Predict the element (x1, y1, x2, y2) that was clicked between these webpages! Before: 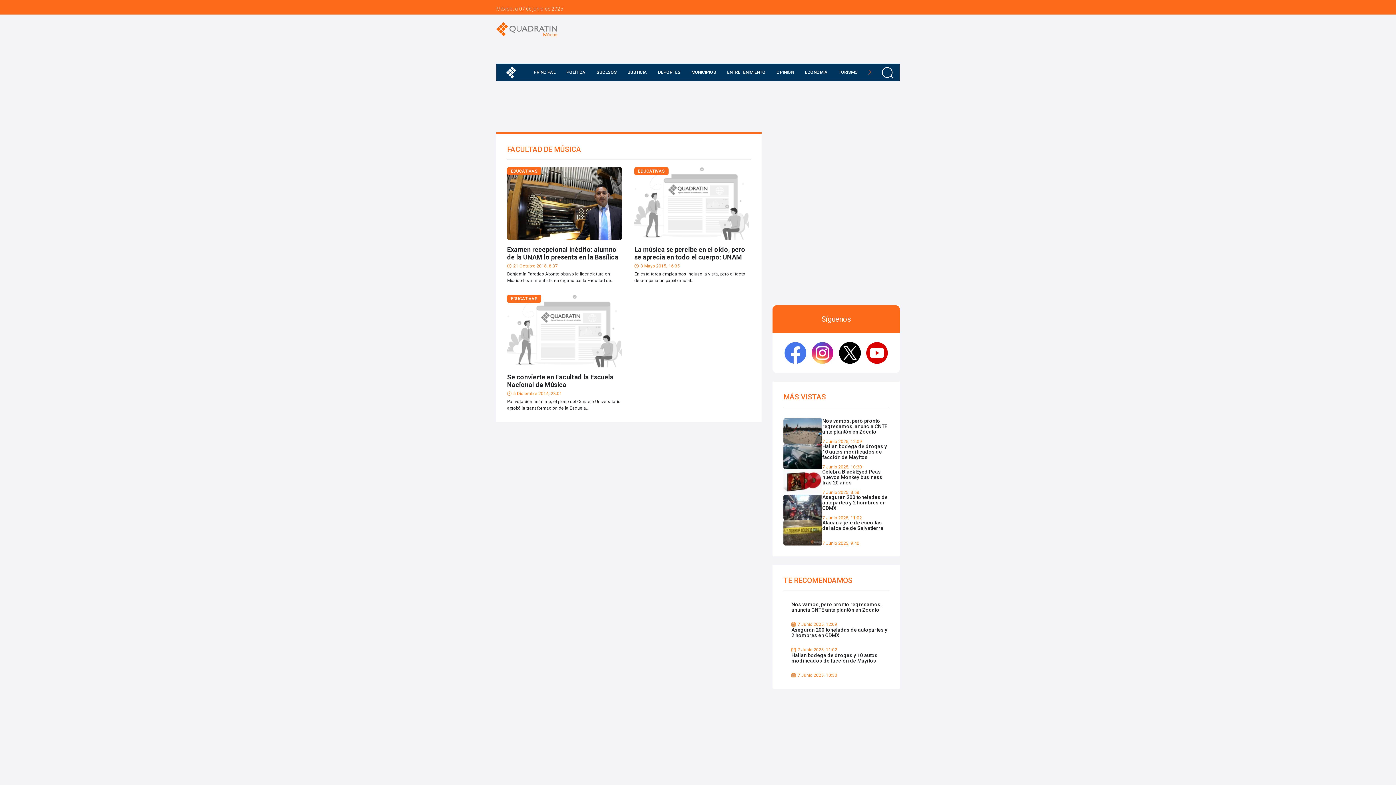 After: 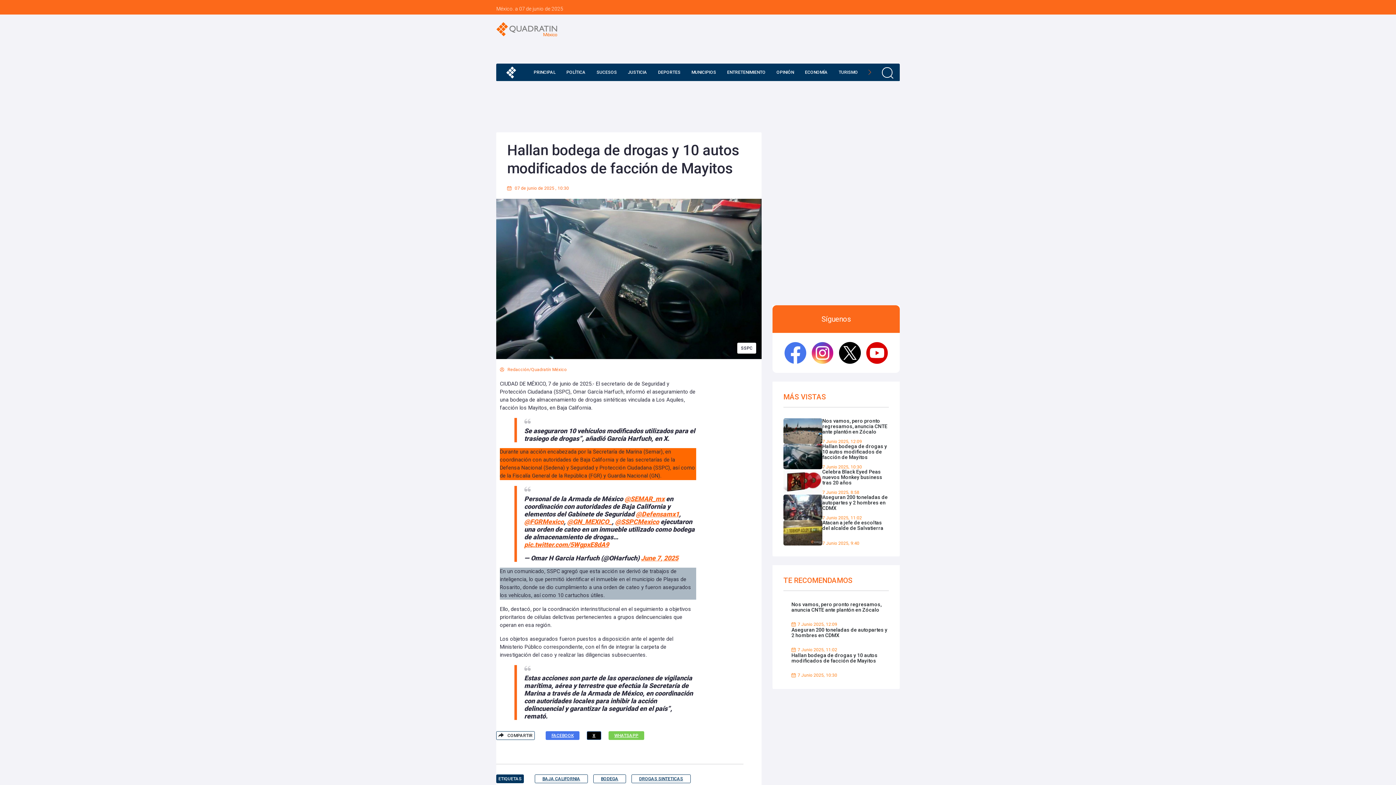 Action: label: Hallan bodega de drogas y 10 autos modificados de facción de Mayitos

7 Junio 2025, 10:30 bbox: (791, 653, 889, 678)